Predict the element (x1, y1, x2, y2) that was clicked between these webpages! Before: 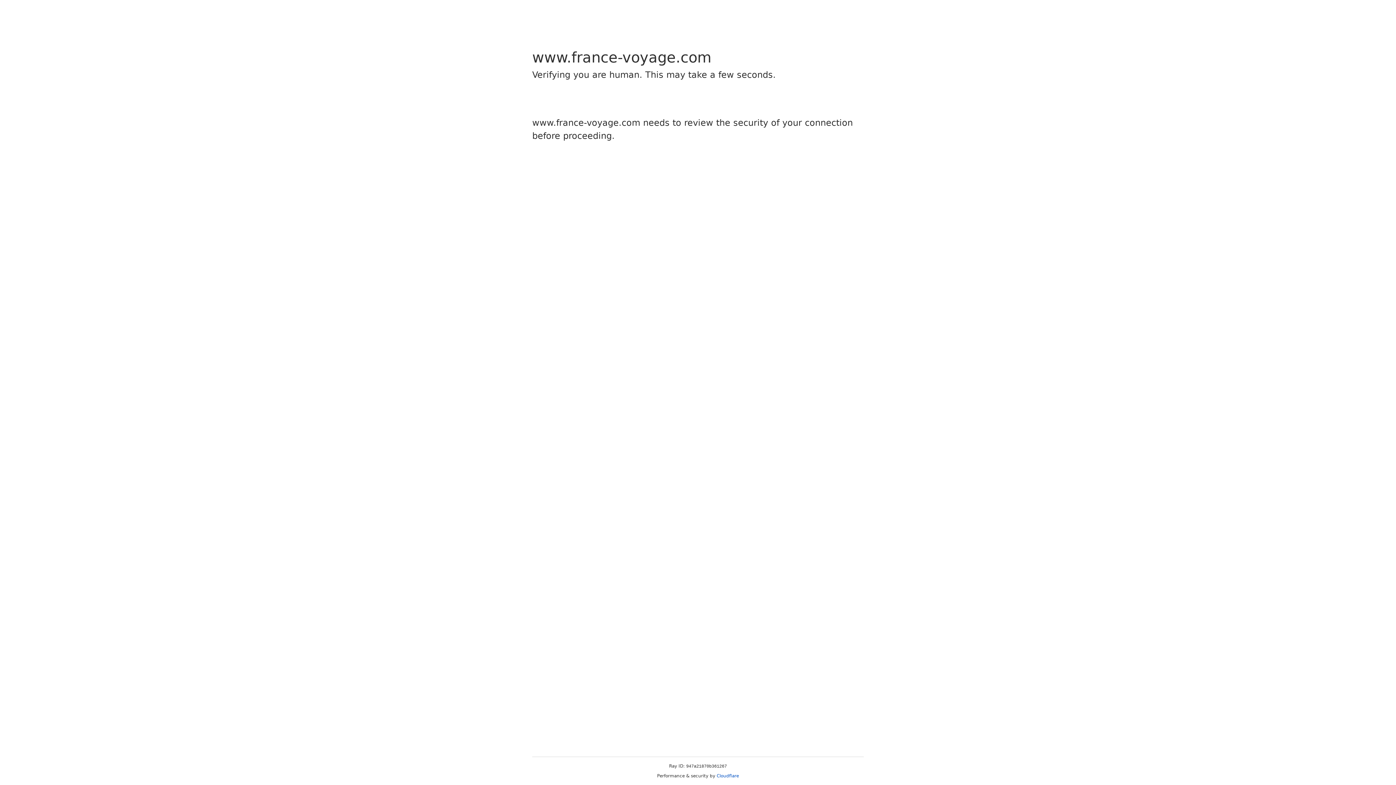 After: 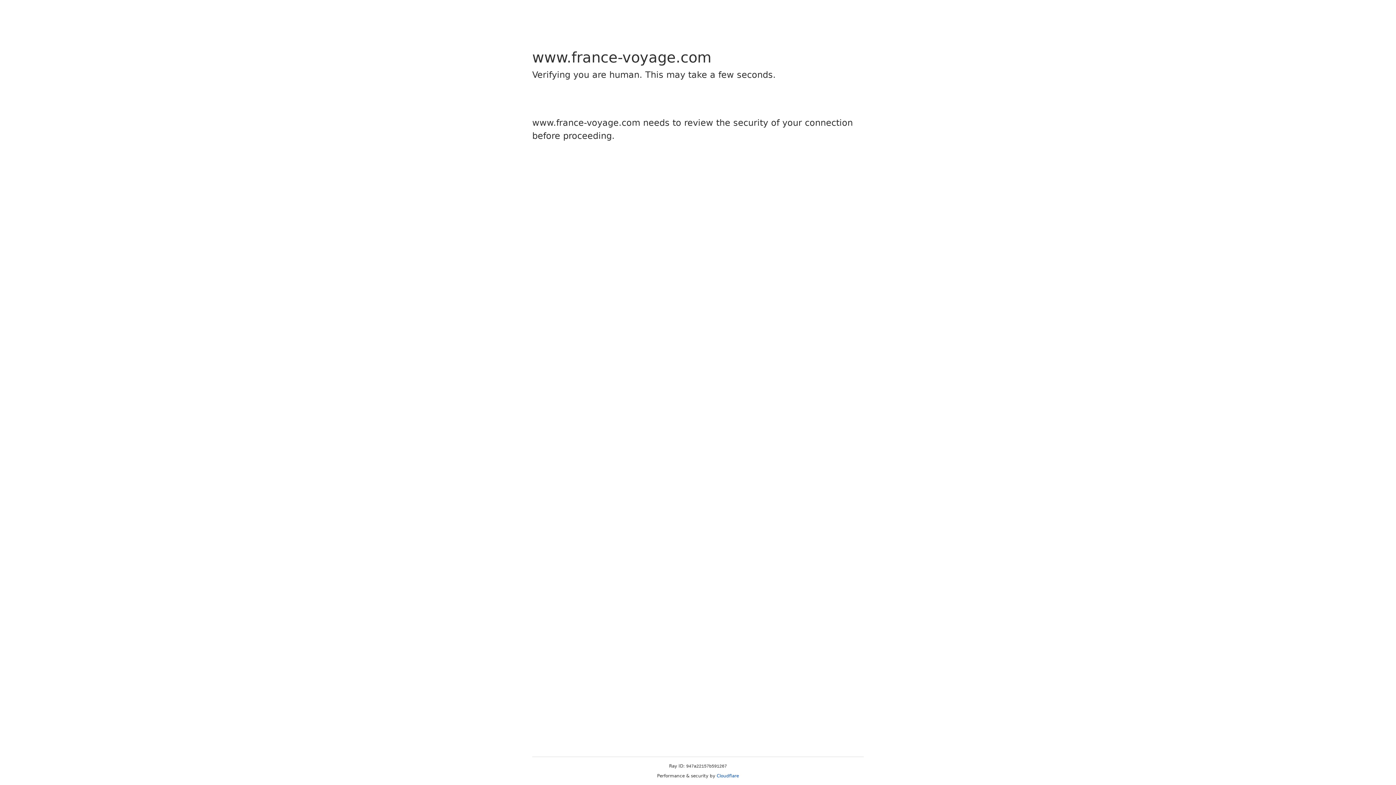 Action: label: Cloudflare bbox: (716, 773, 739, 778)